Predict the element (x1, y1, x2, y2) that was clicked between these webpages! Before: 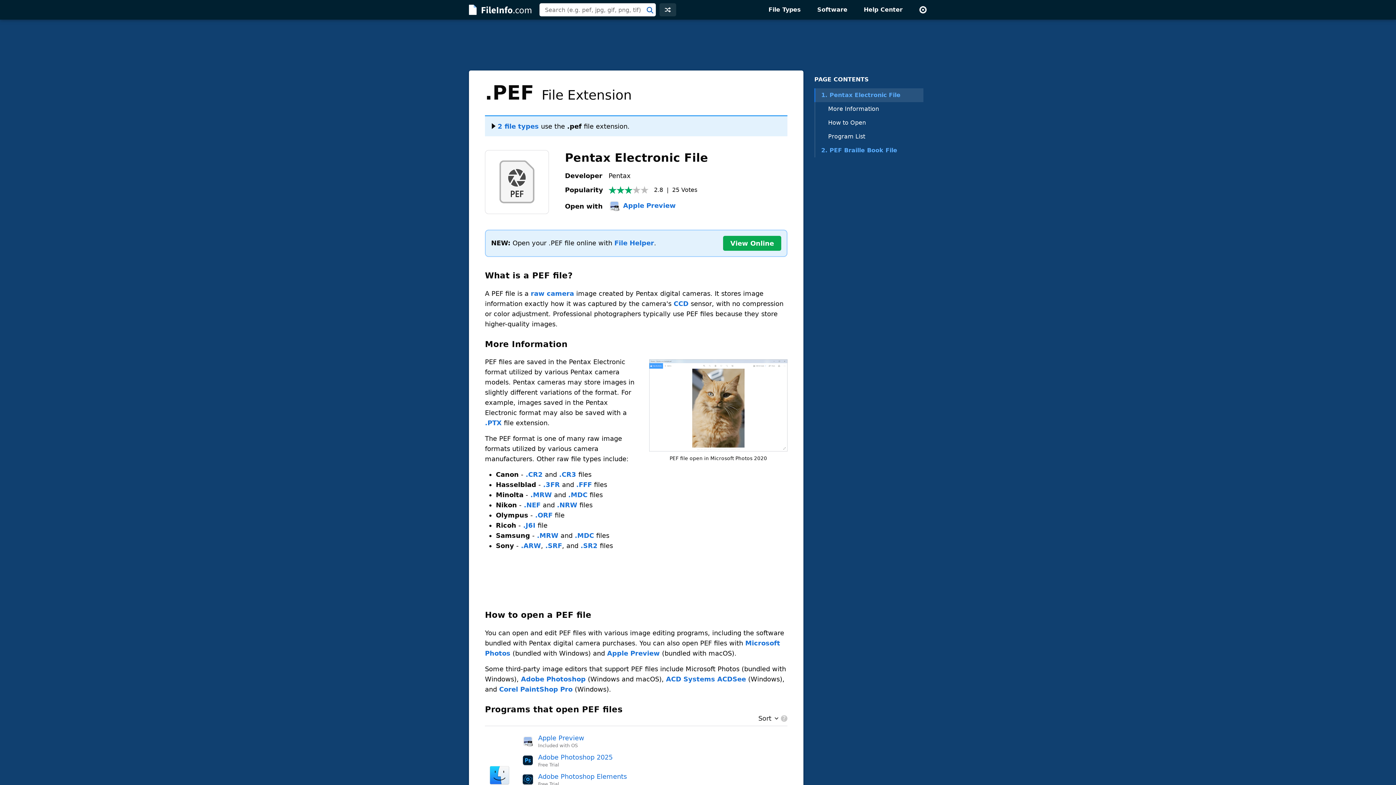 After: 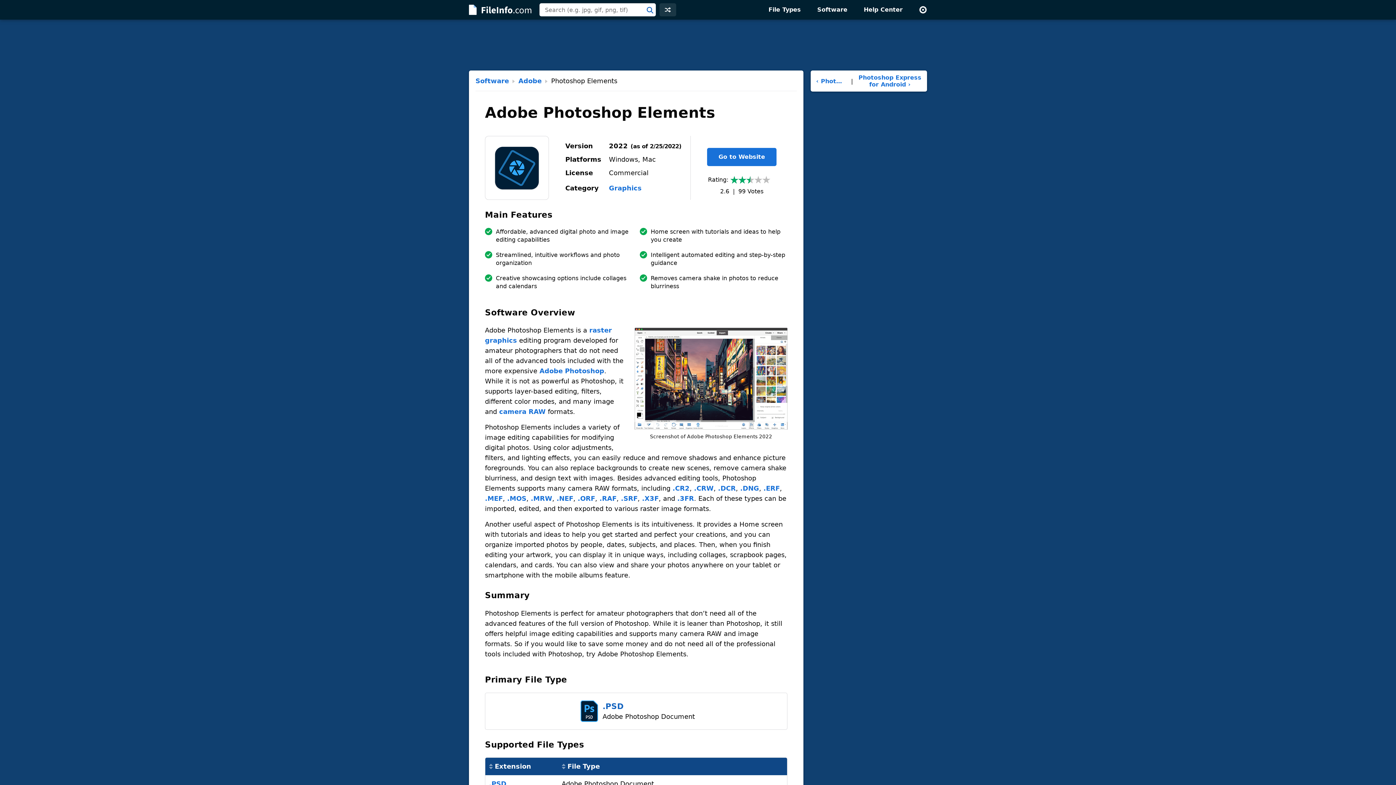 Action: bbox: (538, 773, 626, 780) label: Adobe Photoshop Elements